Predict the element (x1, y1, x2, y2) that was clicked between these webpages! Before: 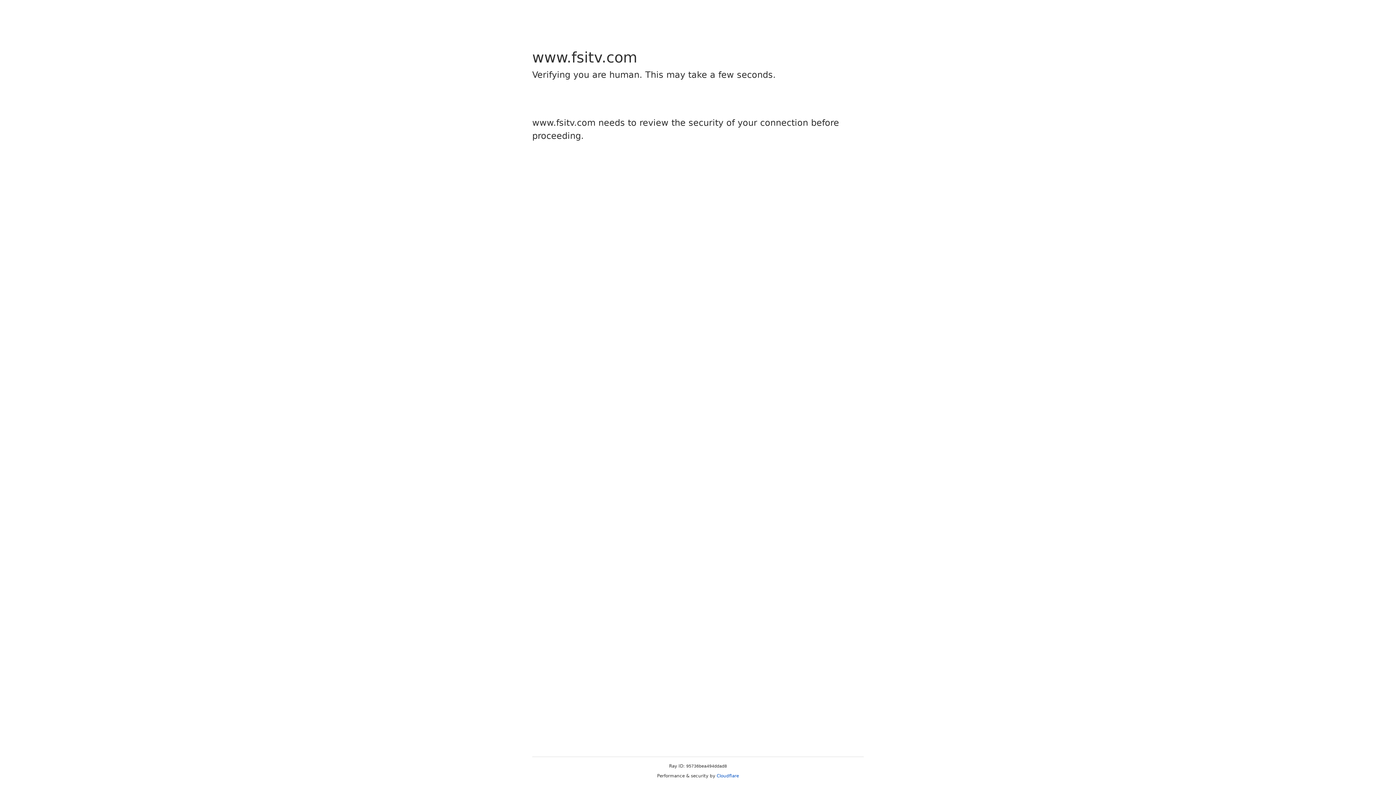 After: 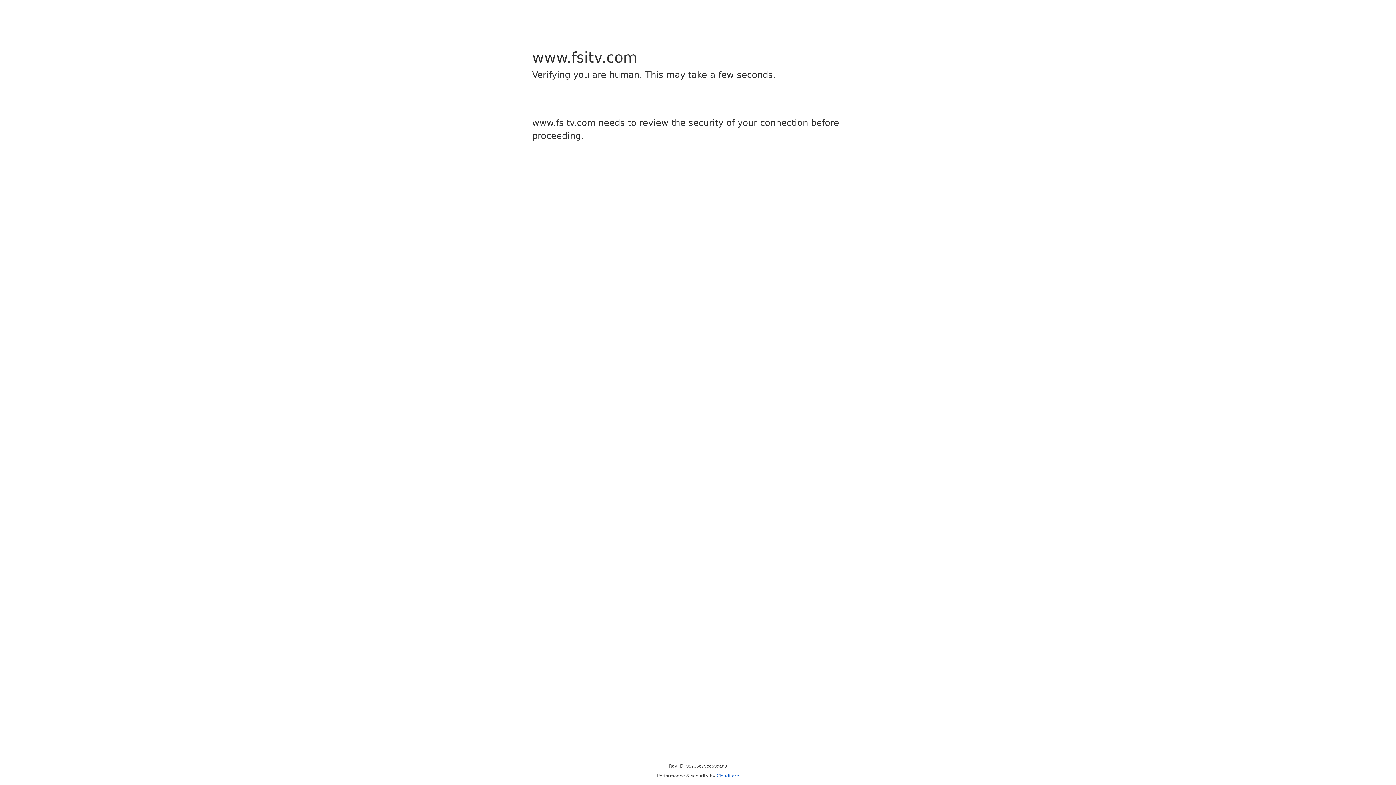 Action: label: Cloudflare bbox: (716, 773, 739, 778)